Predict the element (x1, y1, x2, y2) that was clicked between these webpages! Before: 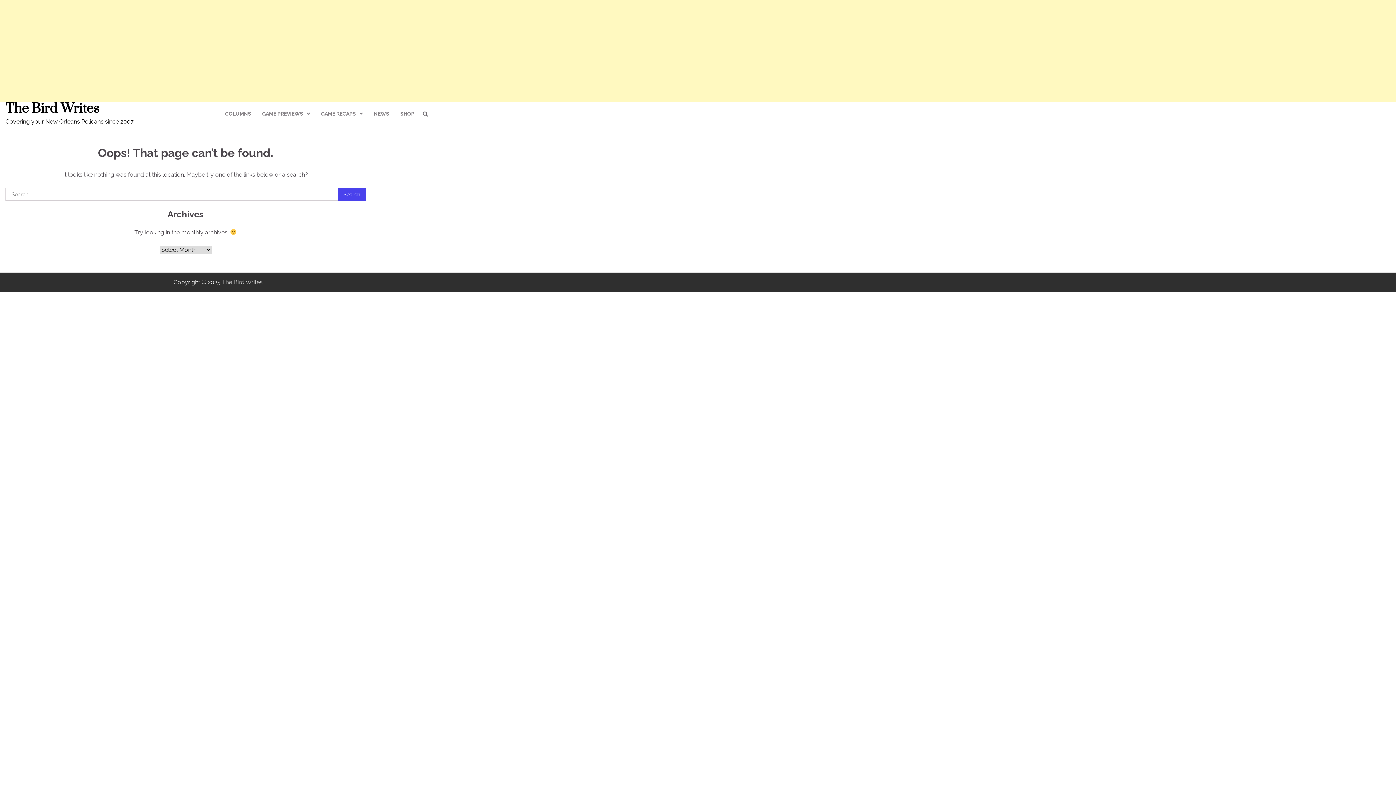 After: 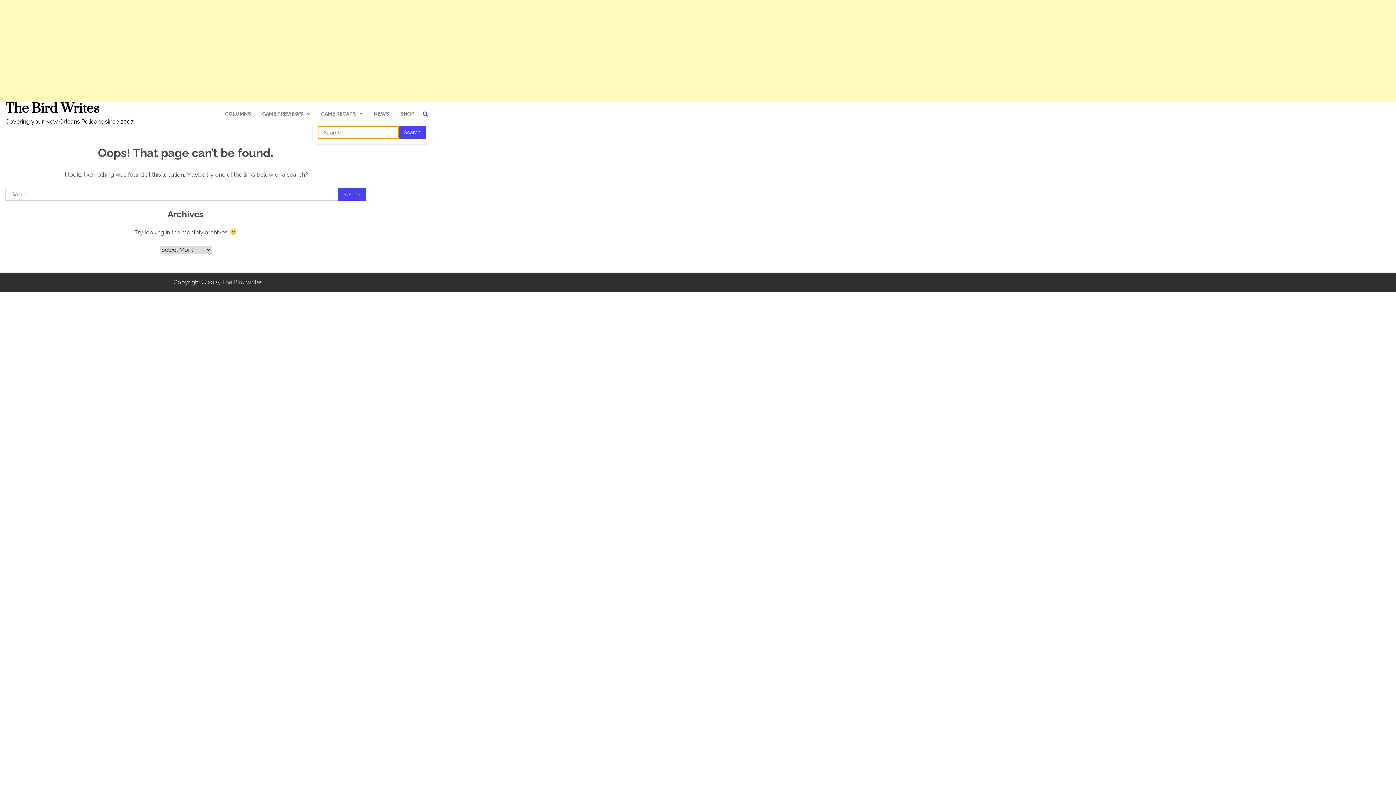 Action: bbox: (420, 108, 430, 119)